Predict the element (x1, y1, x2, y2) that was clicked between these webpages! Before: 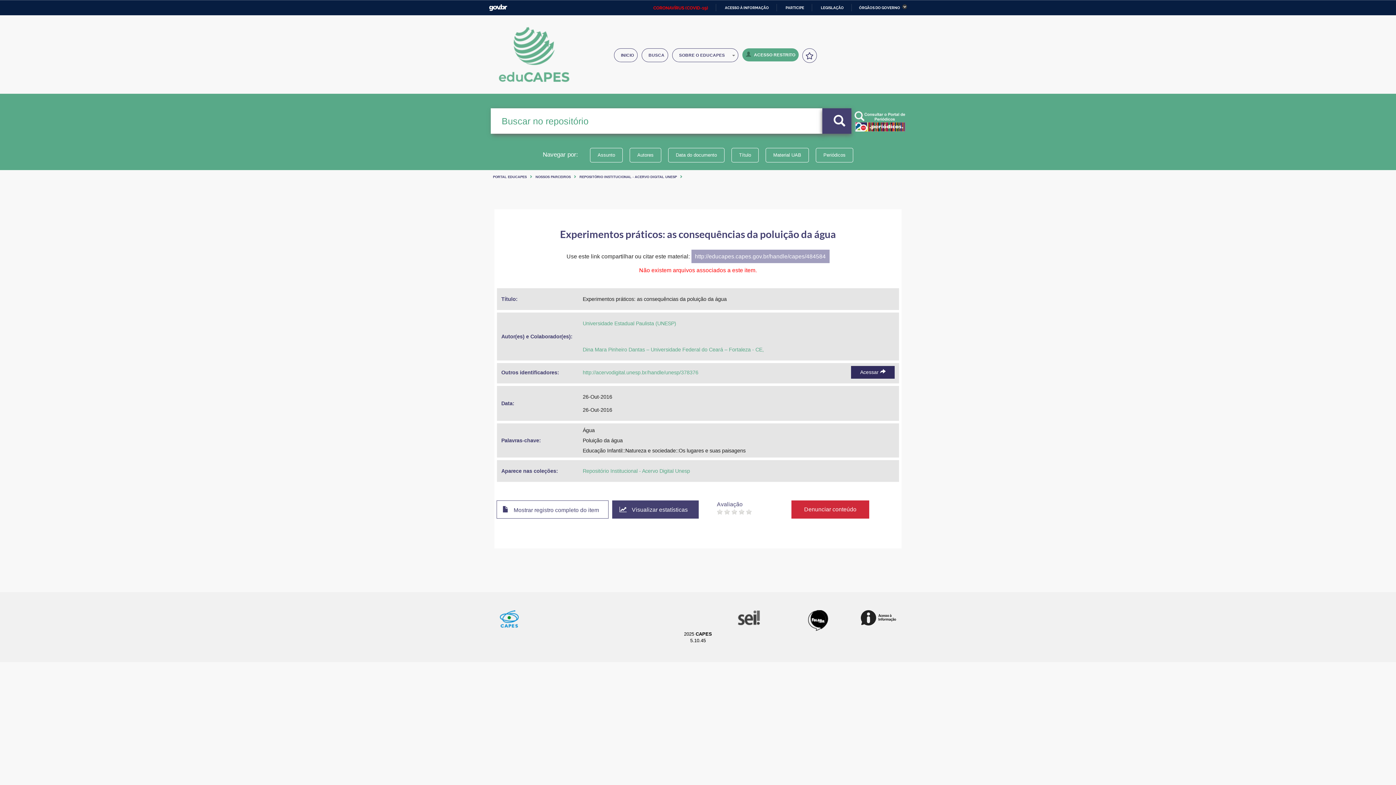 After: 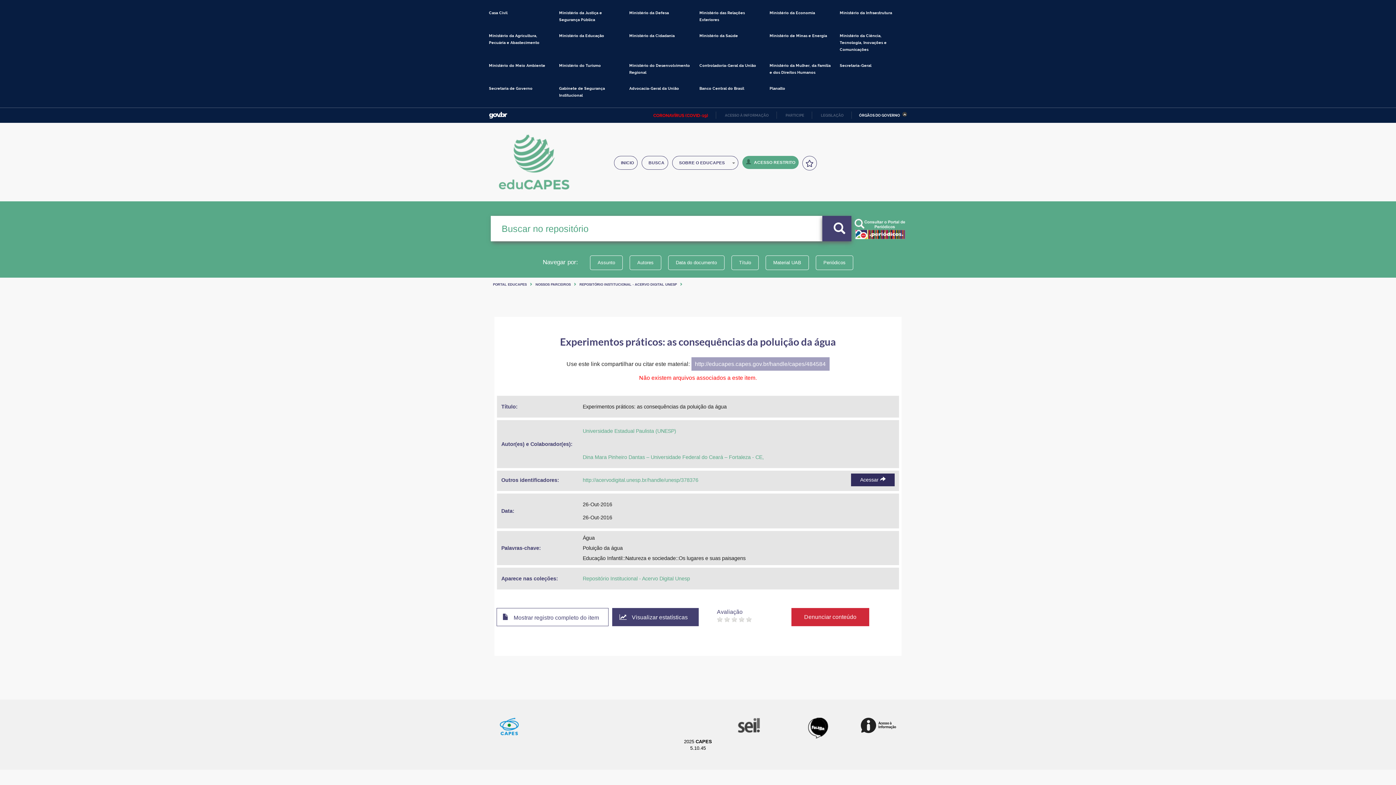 Action: label: ÓRGÃOS DO GOVERNO bbox: (859, 5, 907, 9)